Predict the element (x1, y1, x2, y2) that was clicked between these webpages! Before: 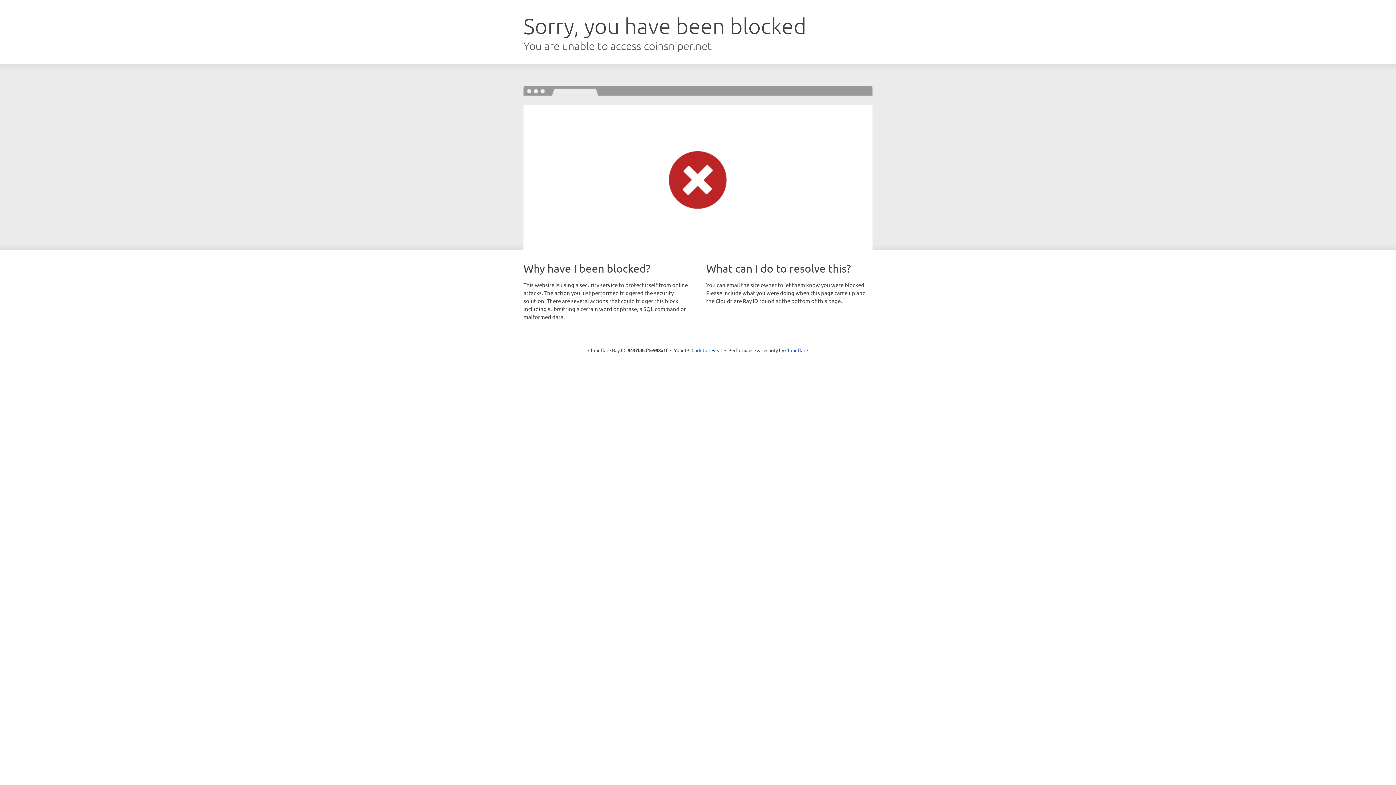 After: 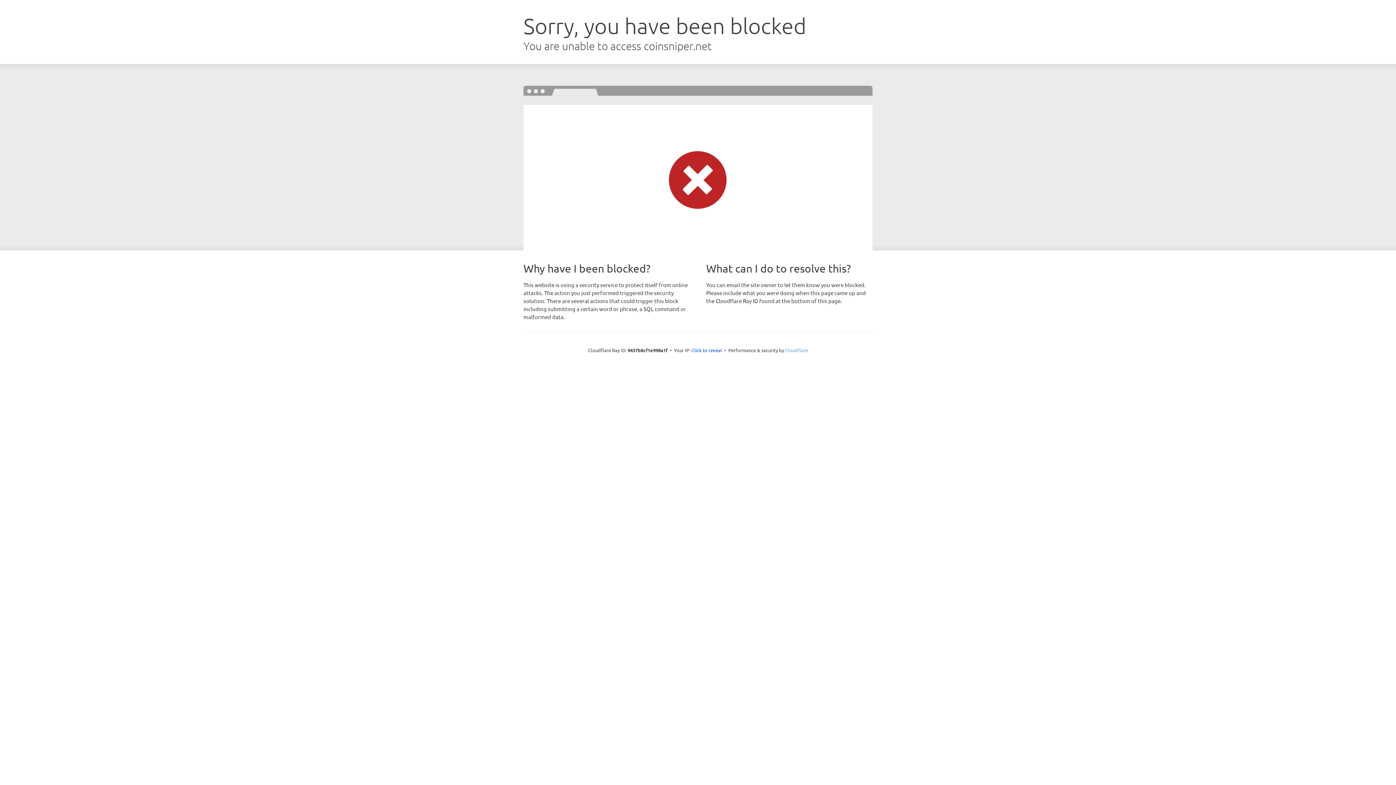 Action: label: Cloudflare bbox: (785, 347, 808, 353)